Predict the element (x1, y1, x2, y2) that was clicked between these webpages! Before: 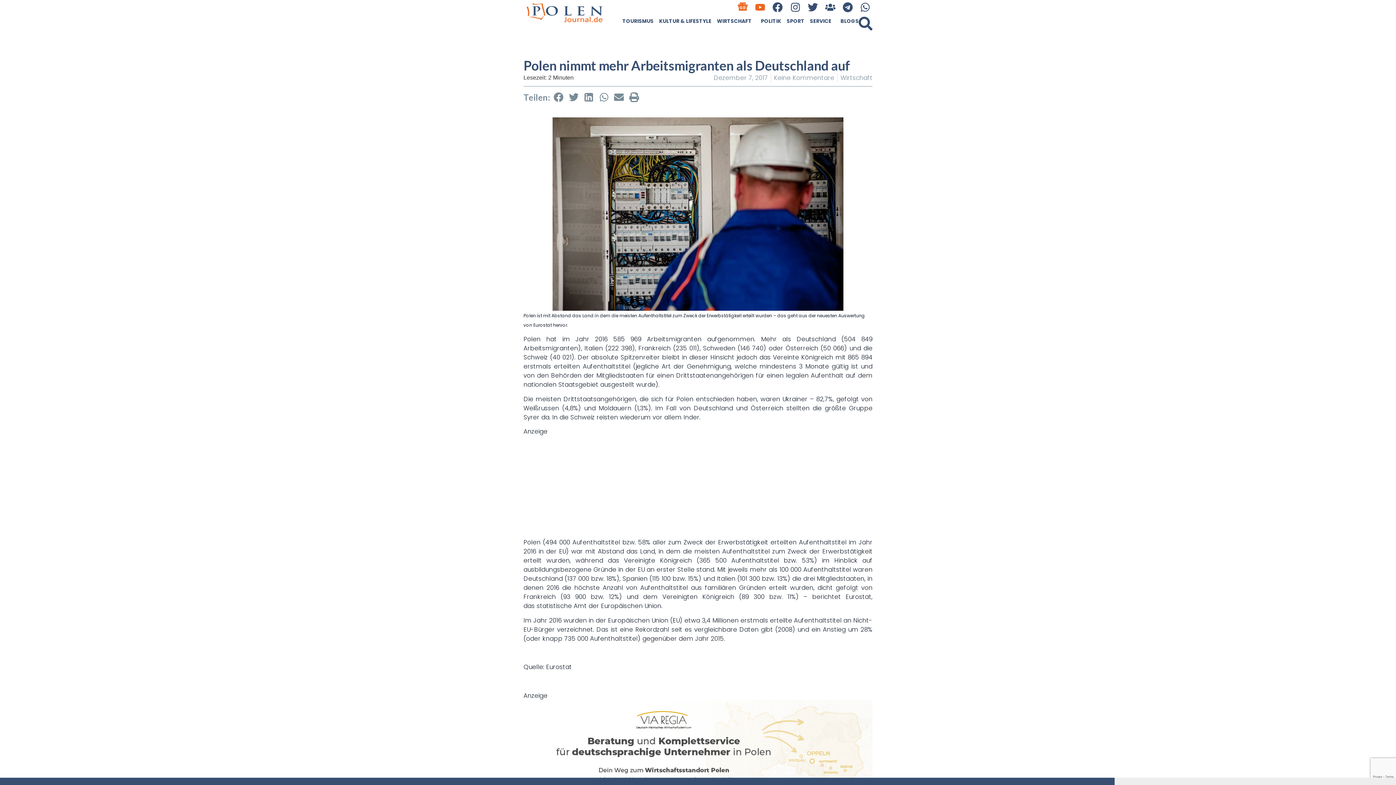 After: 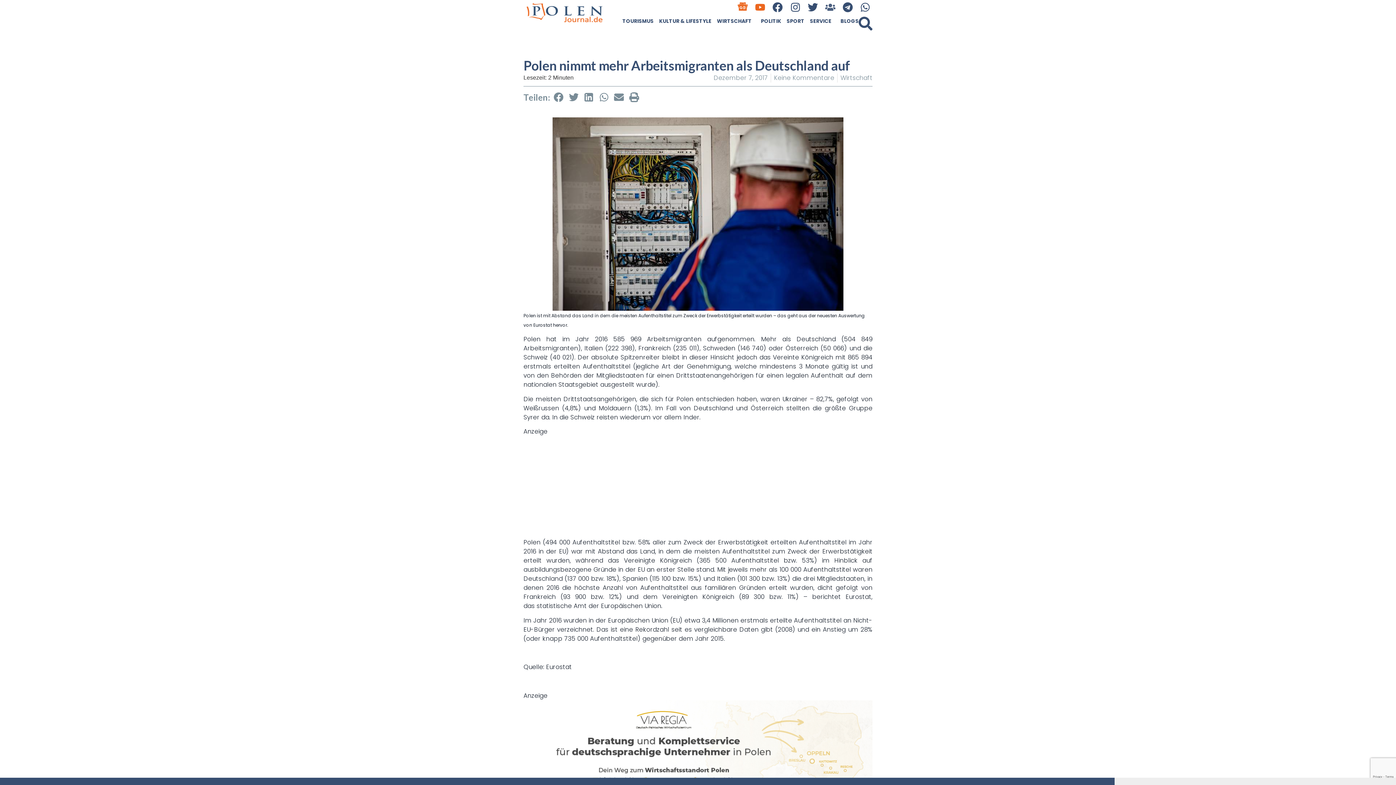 Action: bbox: (823, 0, 837, 14) label: Users